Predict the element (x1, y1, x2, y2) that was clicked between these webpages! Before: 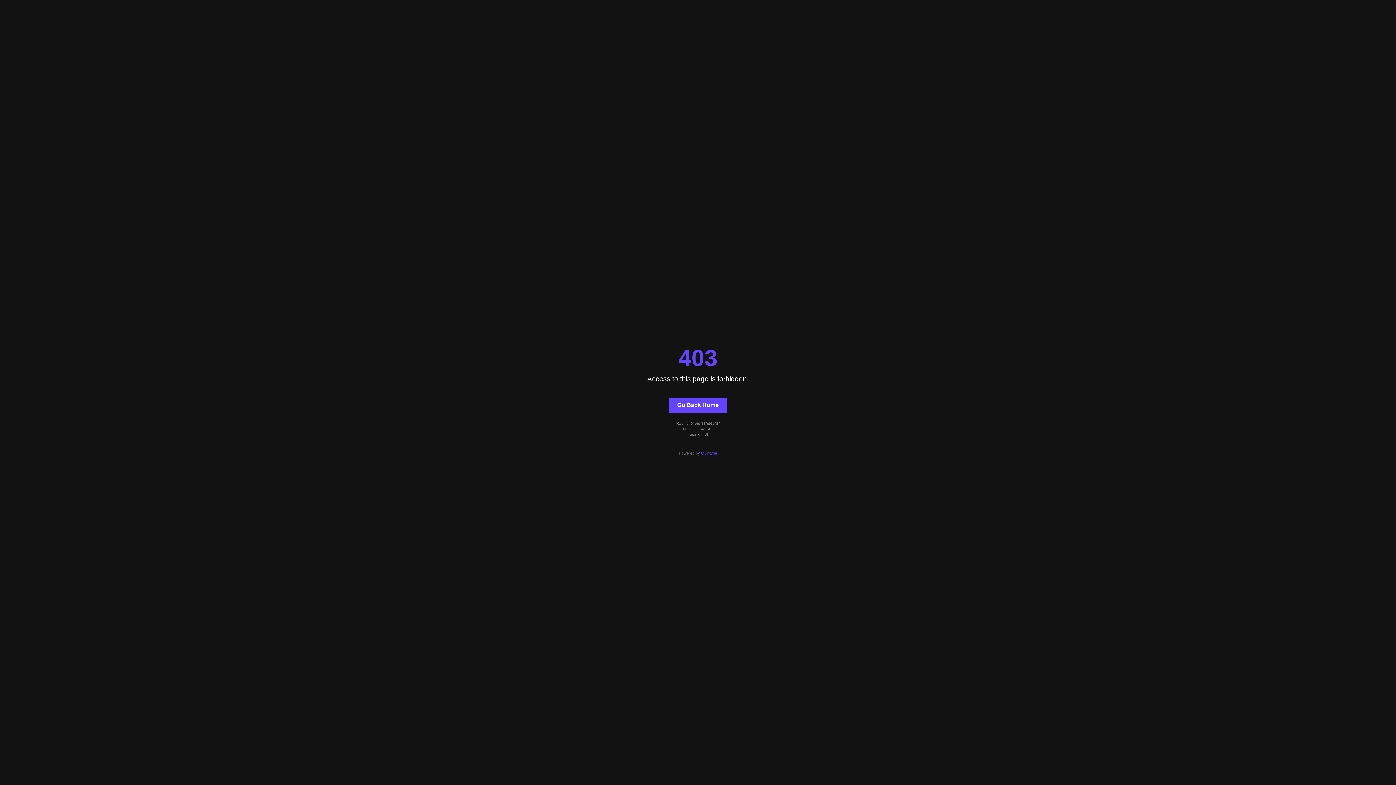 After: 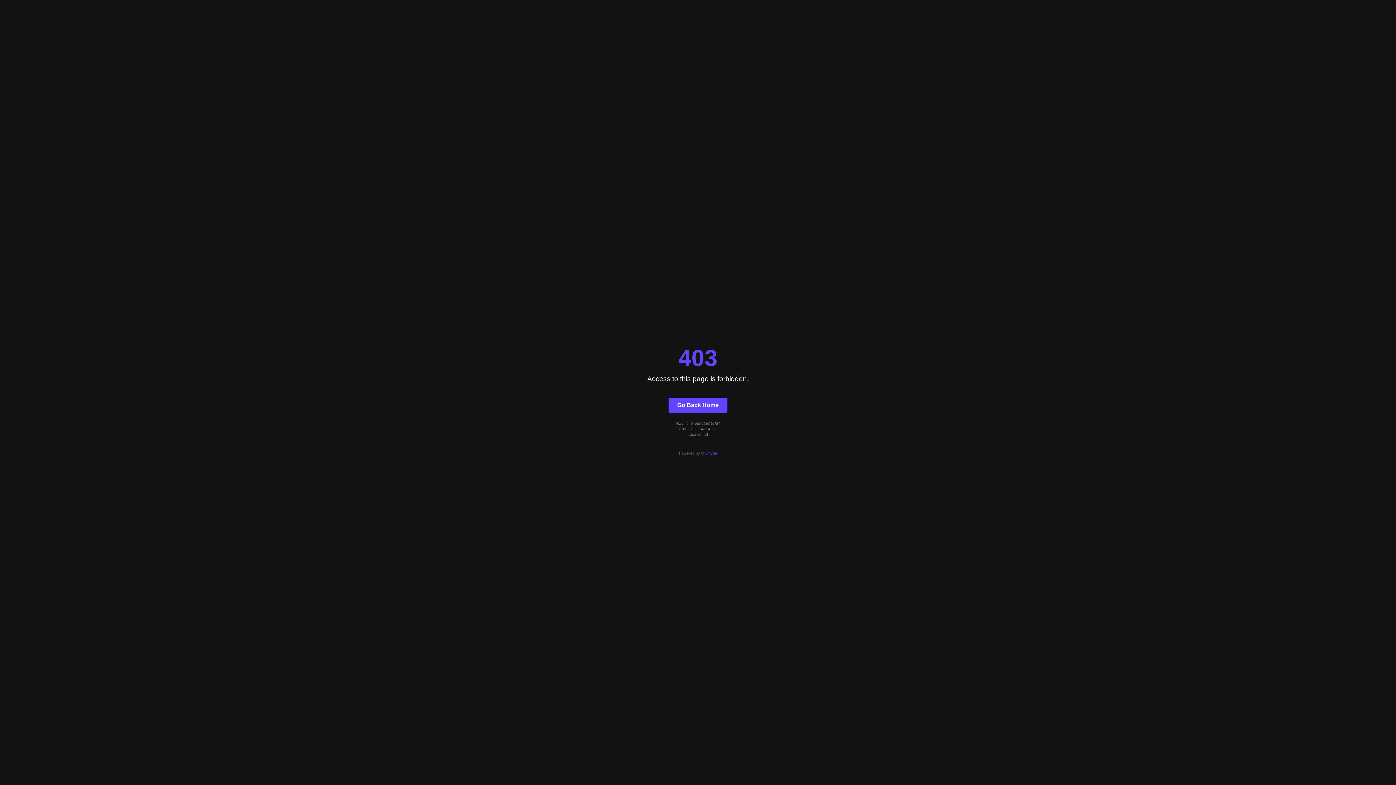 Action: label: Go Back Home bbox: (668, 397, 727, 412)